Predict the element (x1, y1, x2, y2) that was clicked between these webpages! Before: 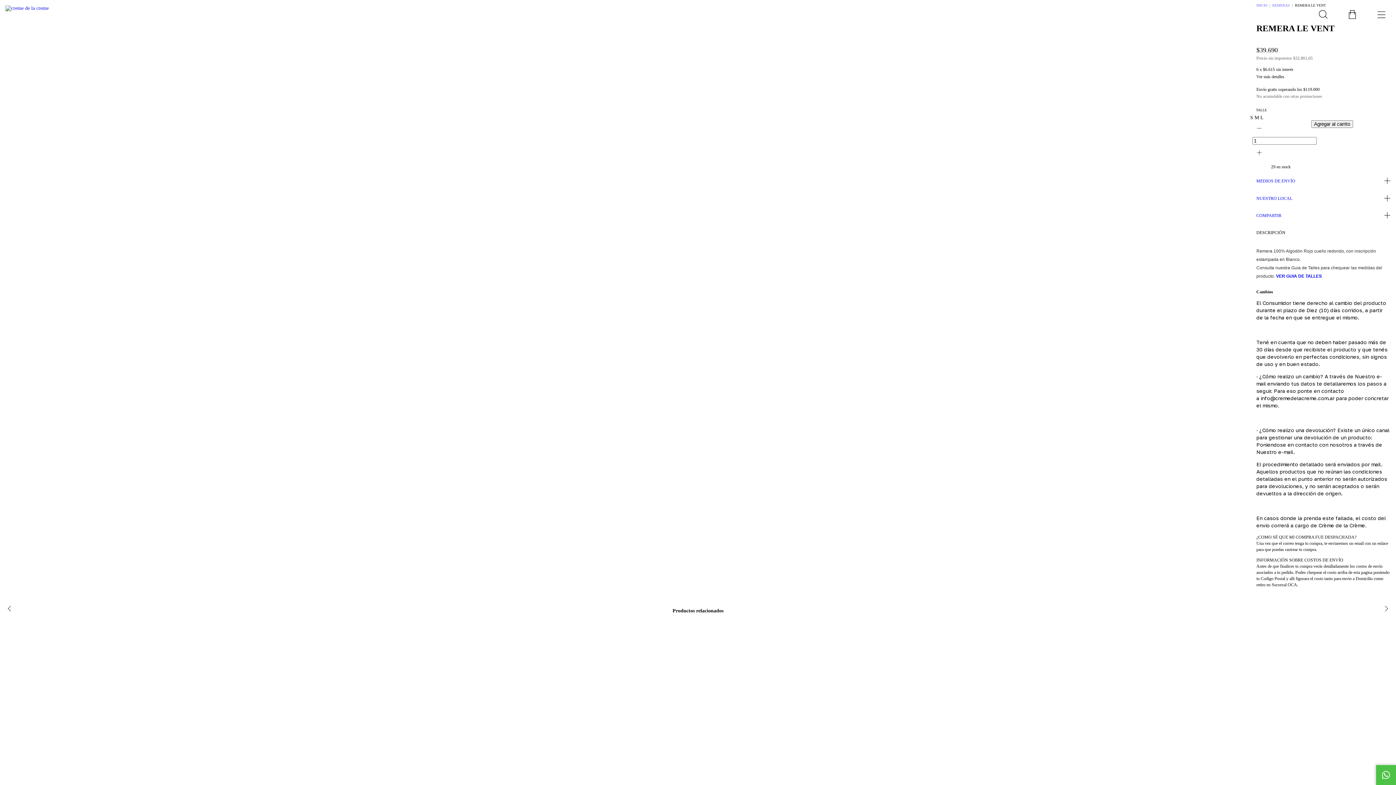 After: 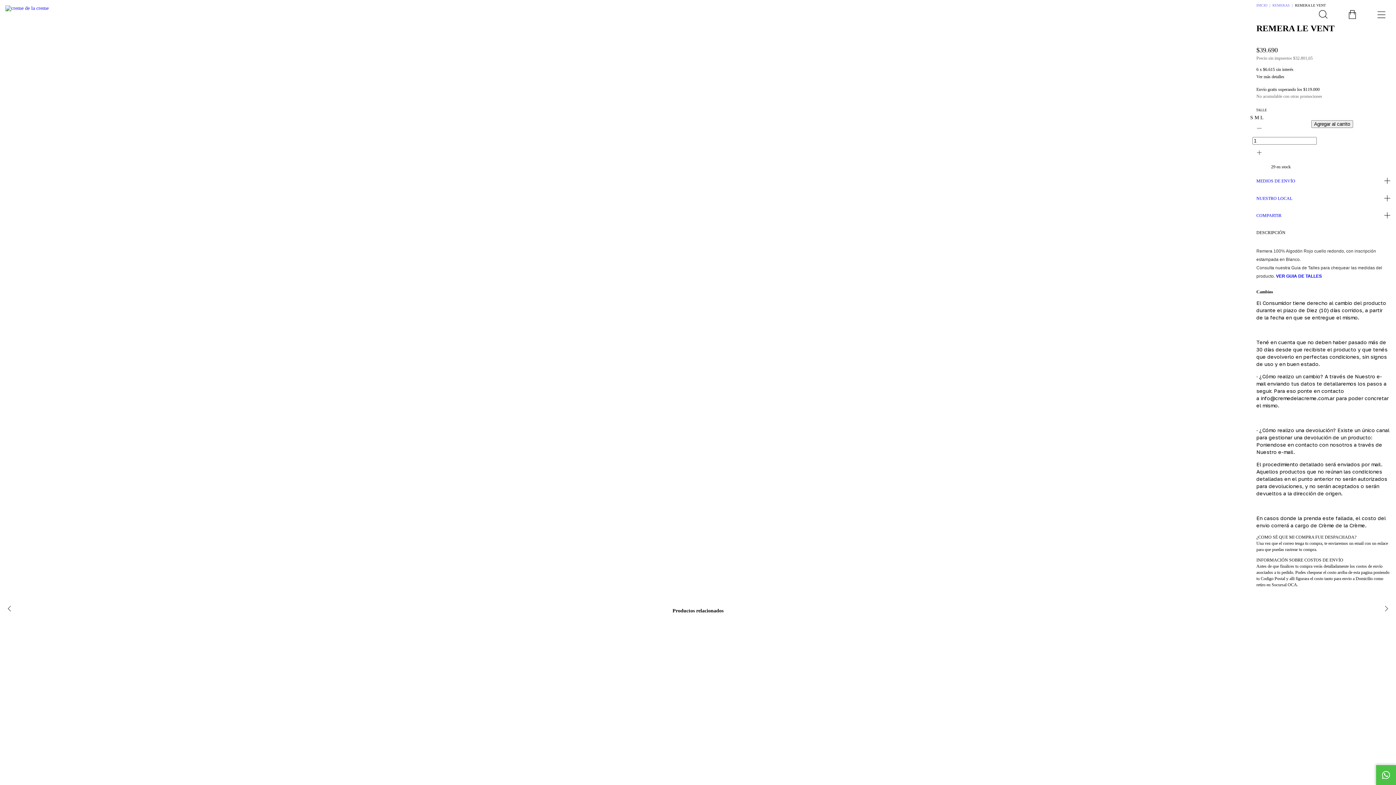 Action: bbox: (1250, 190, 1396, 207) label: NUESTRO LOCAL